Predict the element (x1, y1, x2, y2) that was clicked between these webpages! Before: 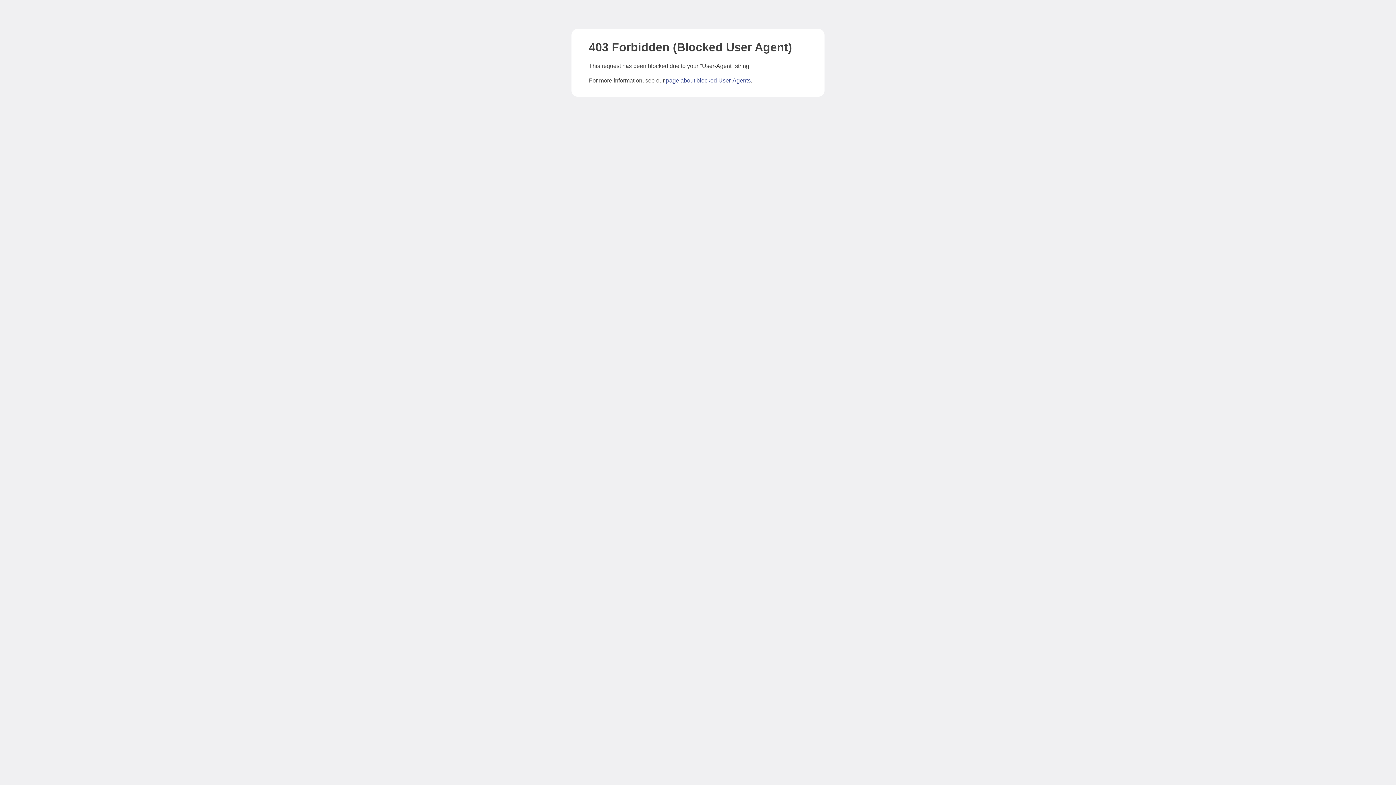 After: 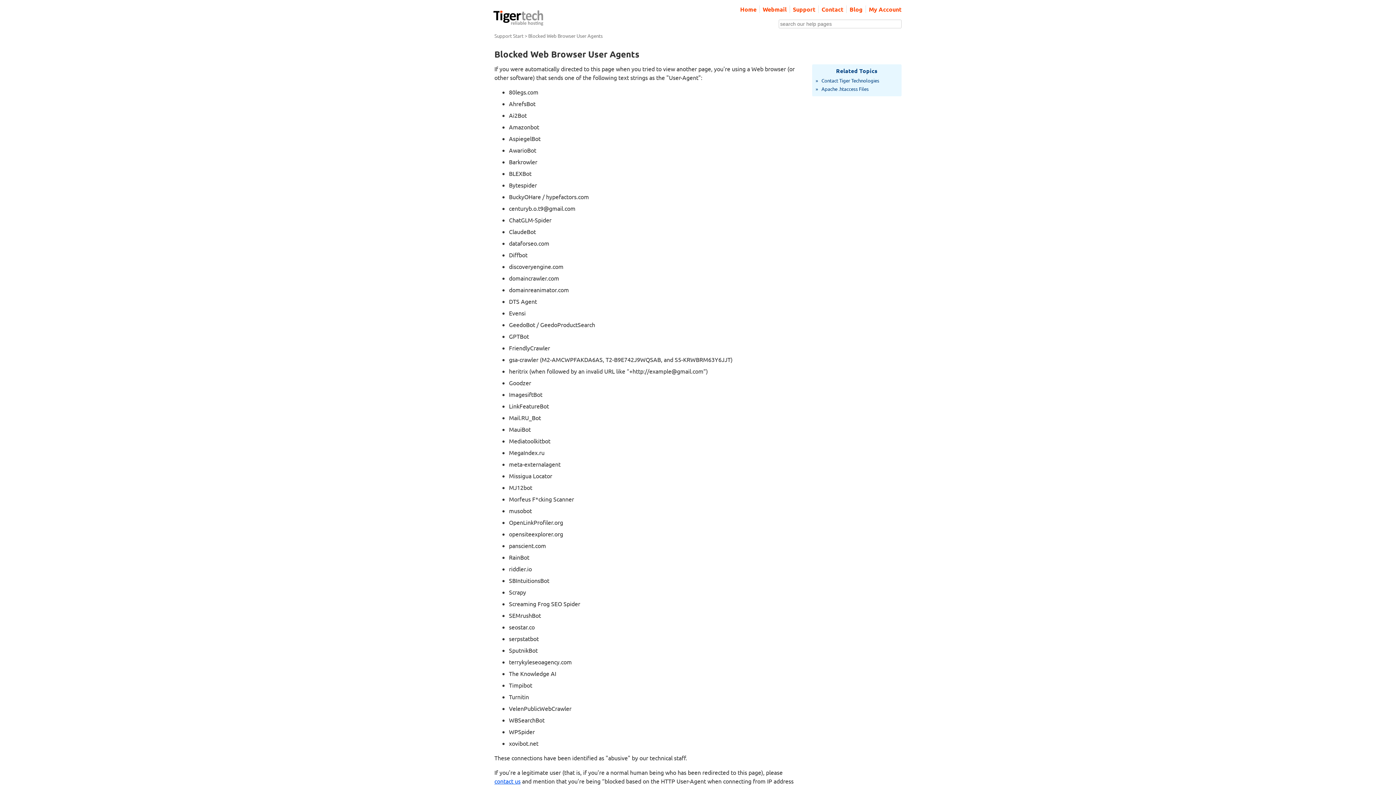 Action: label: page about blocked User-Agents bbox: (666, 77, 750, 83)